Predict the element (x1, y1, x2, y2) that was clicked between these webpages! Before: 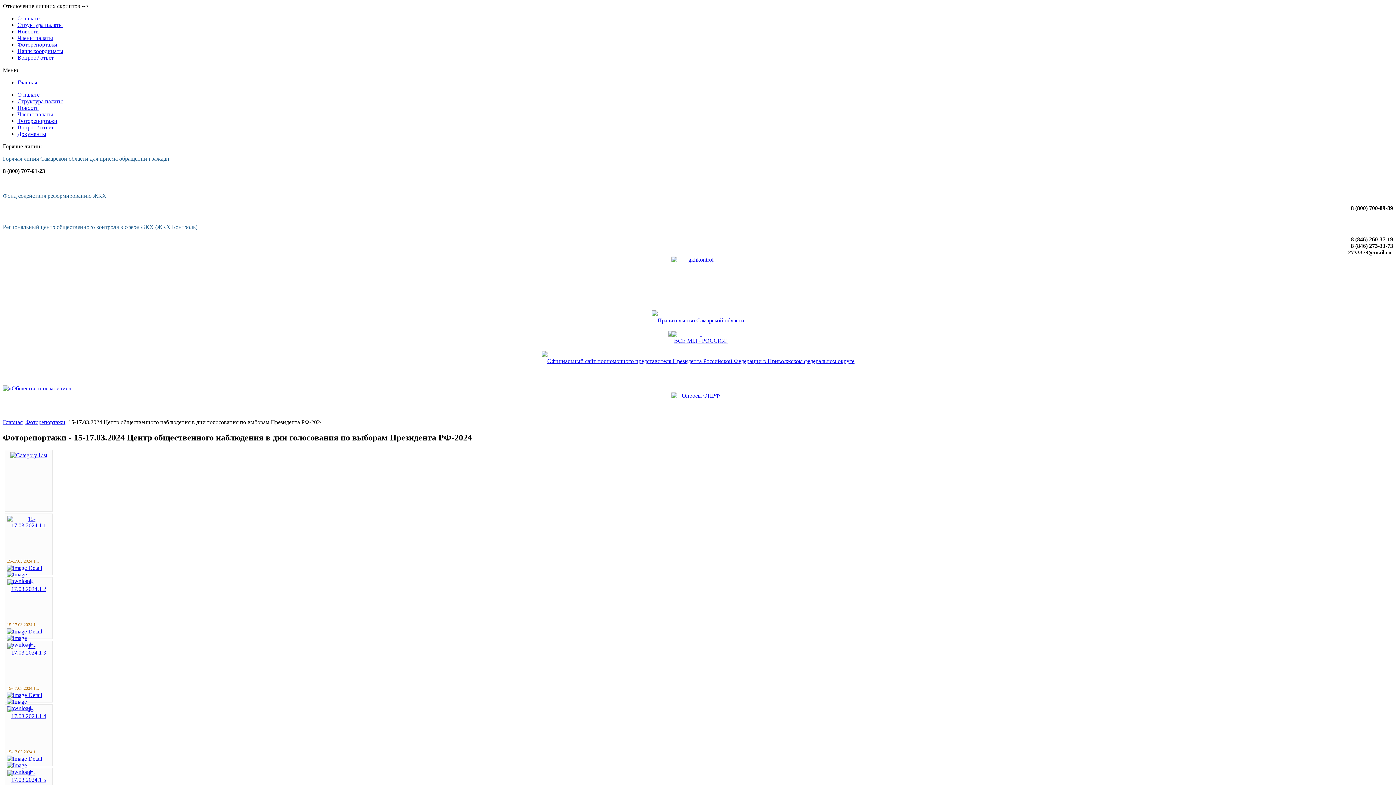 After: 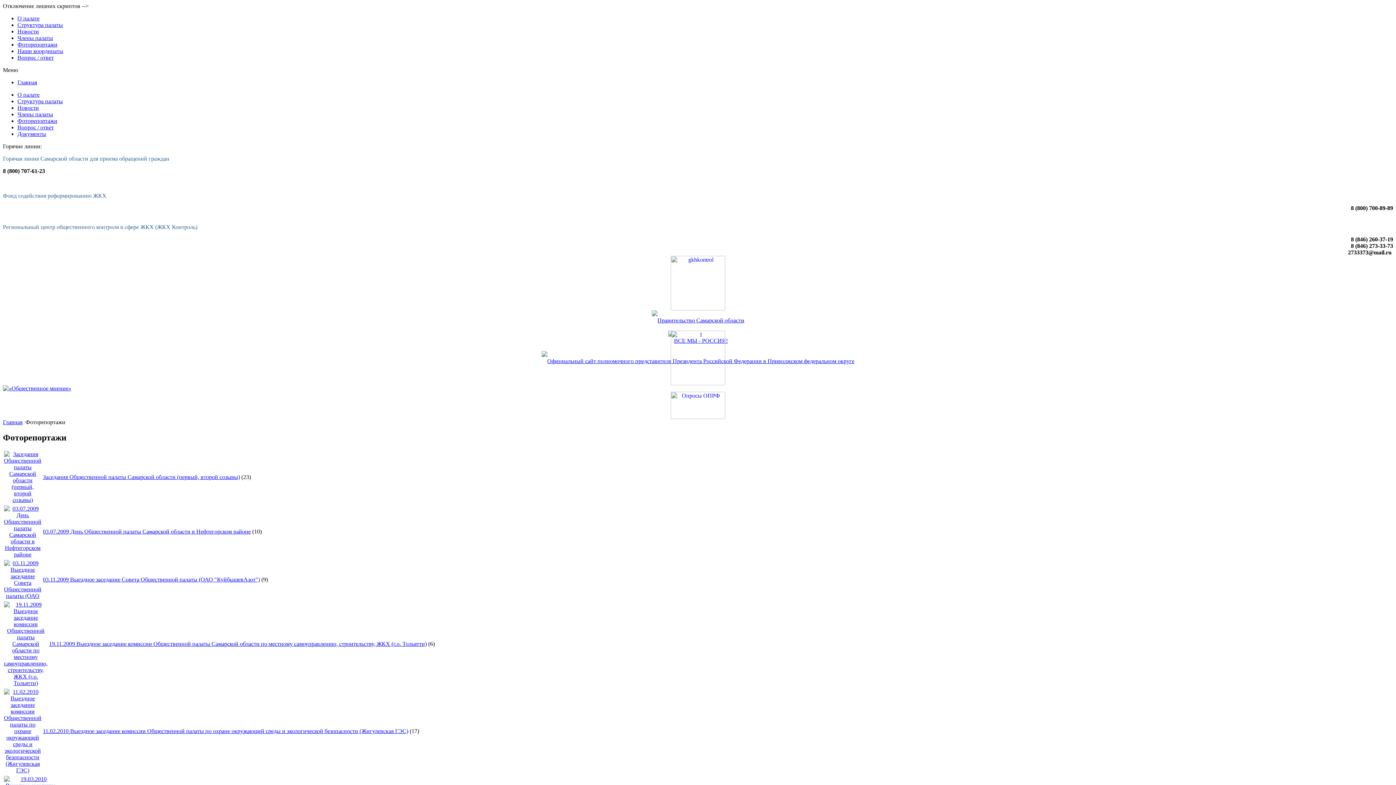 Action: bbox: (10, 452, 47, 458)